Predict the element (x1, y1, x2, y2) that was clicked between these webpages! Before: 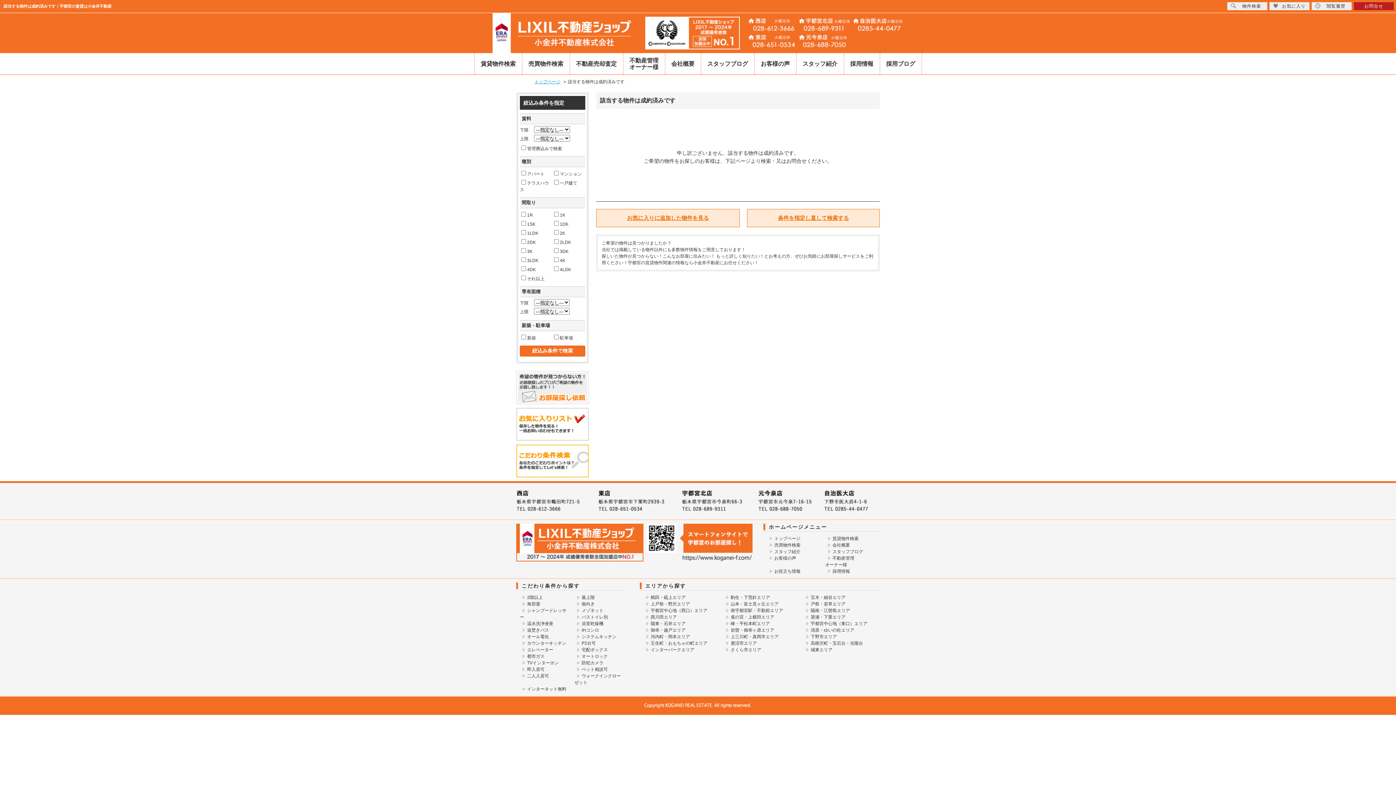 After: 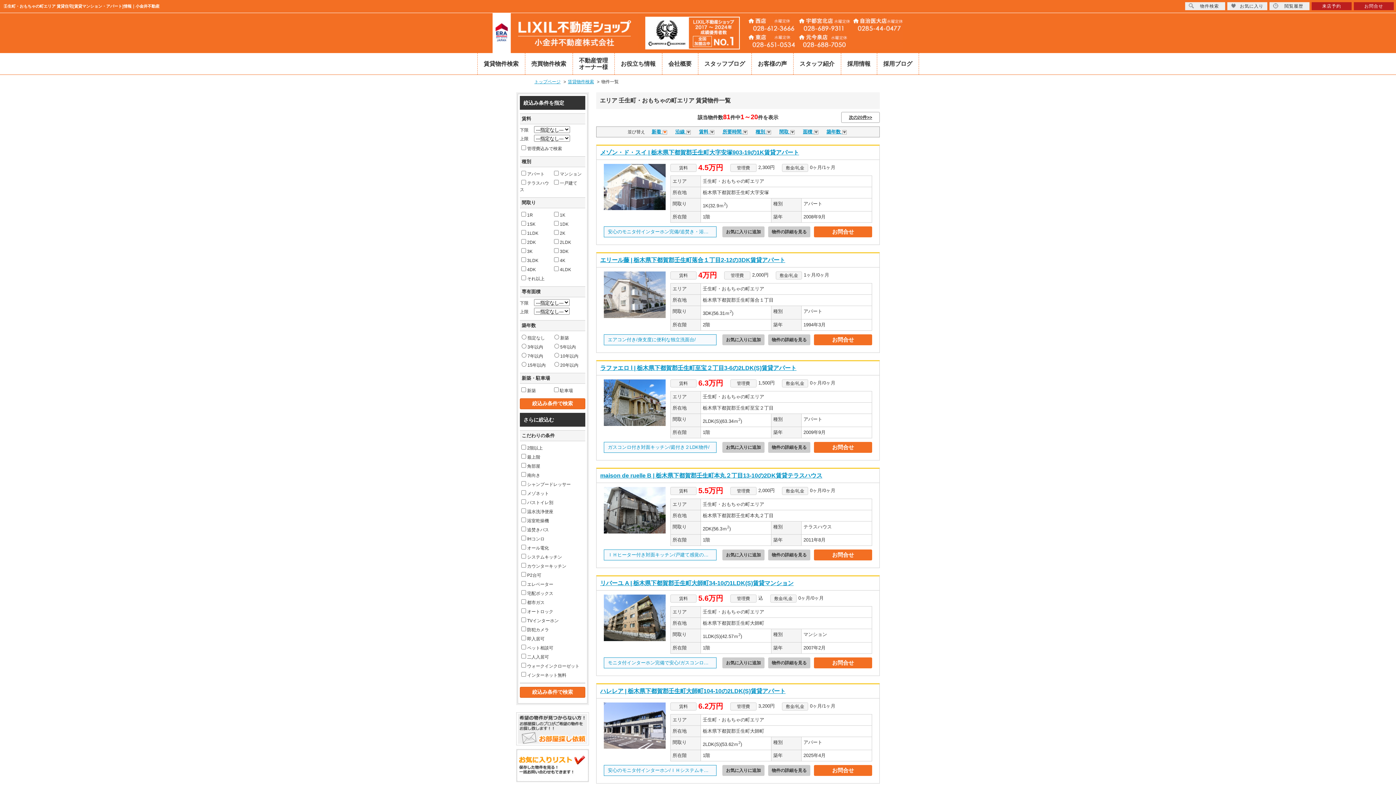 Action: bbox: (643, 640, 707, 646) label: 壬生町・おもちゃの町エリア